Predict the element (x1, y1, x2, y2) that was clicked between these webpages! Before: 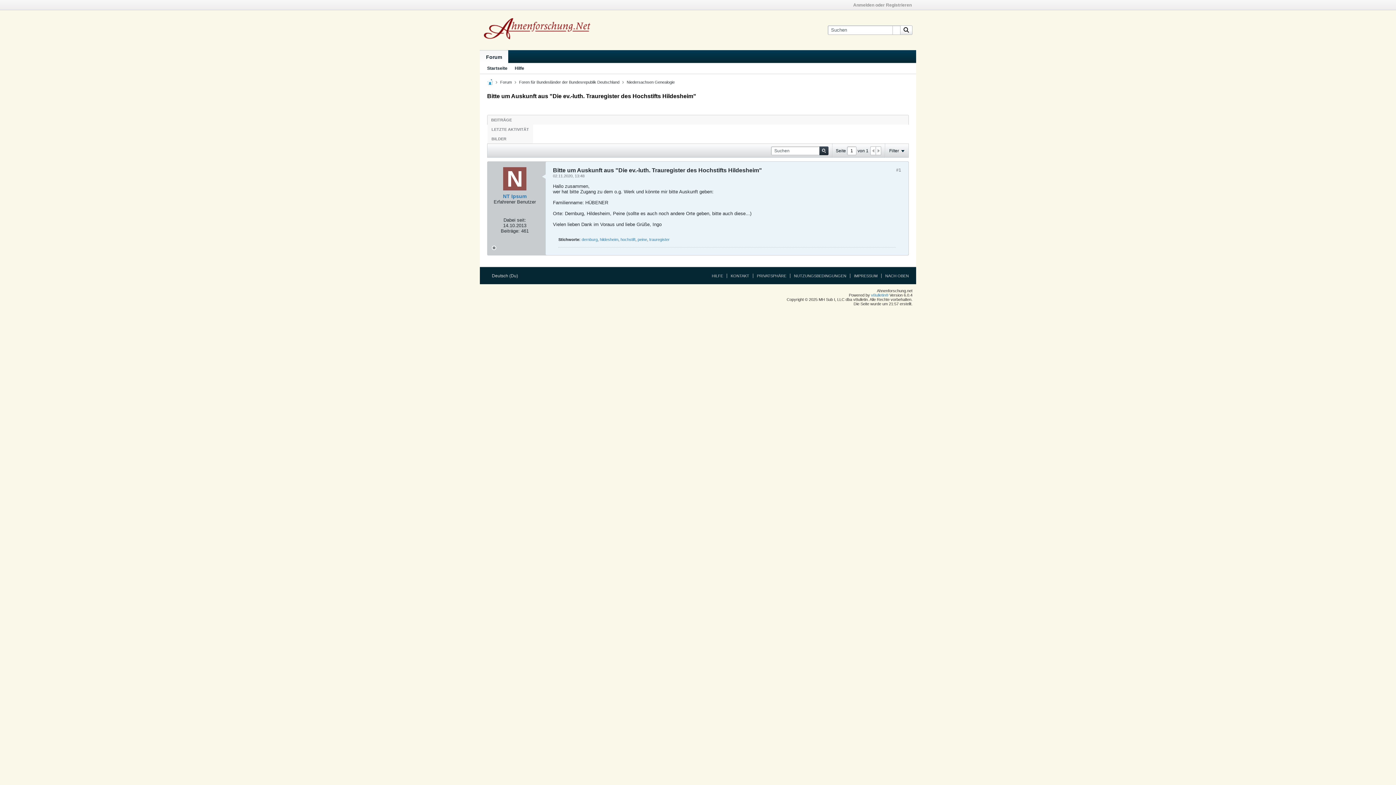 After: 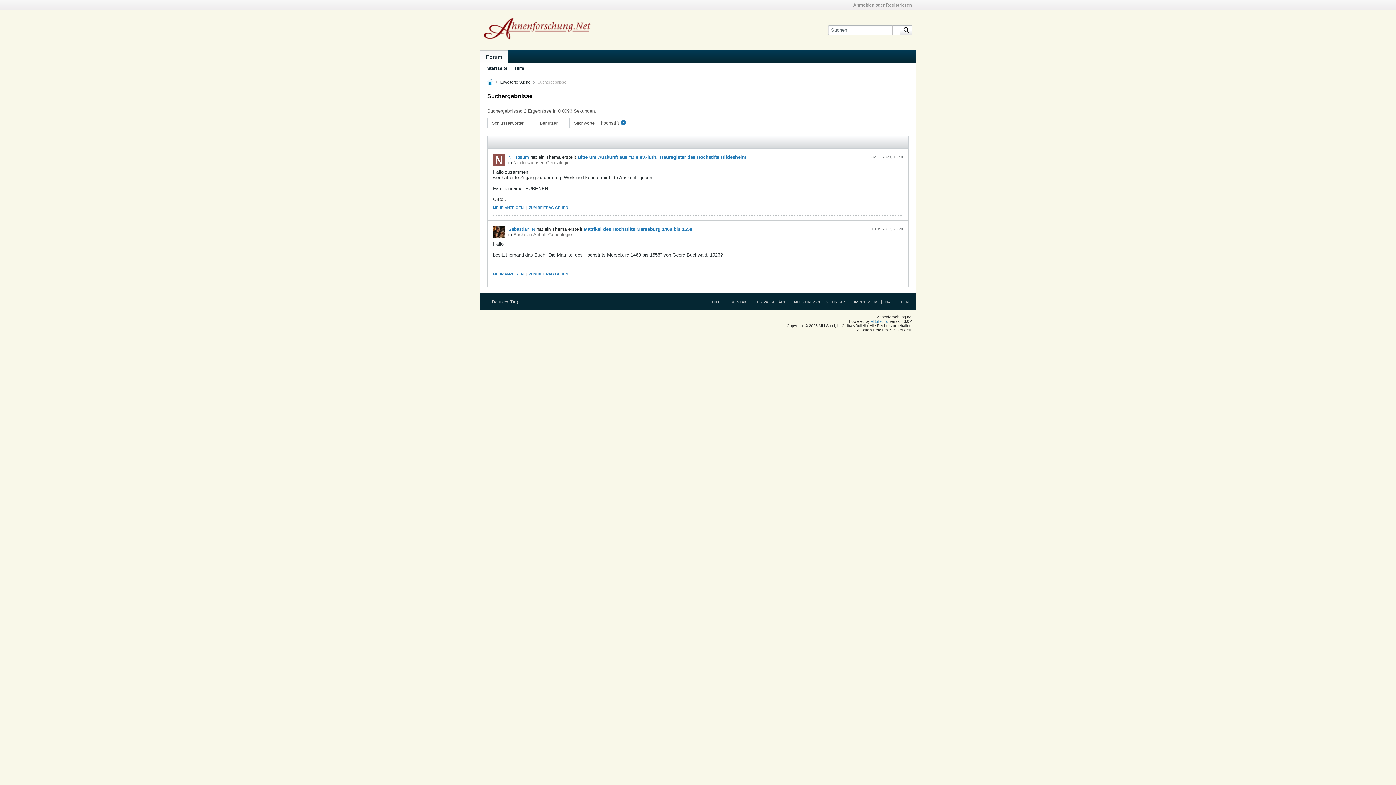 Action: label: hochstift bbox: (620, 237, 635, 241)